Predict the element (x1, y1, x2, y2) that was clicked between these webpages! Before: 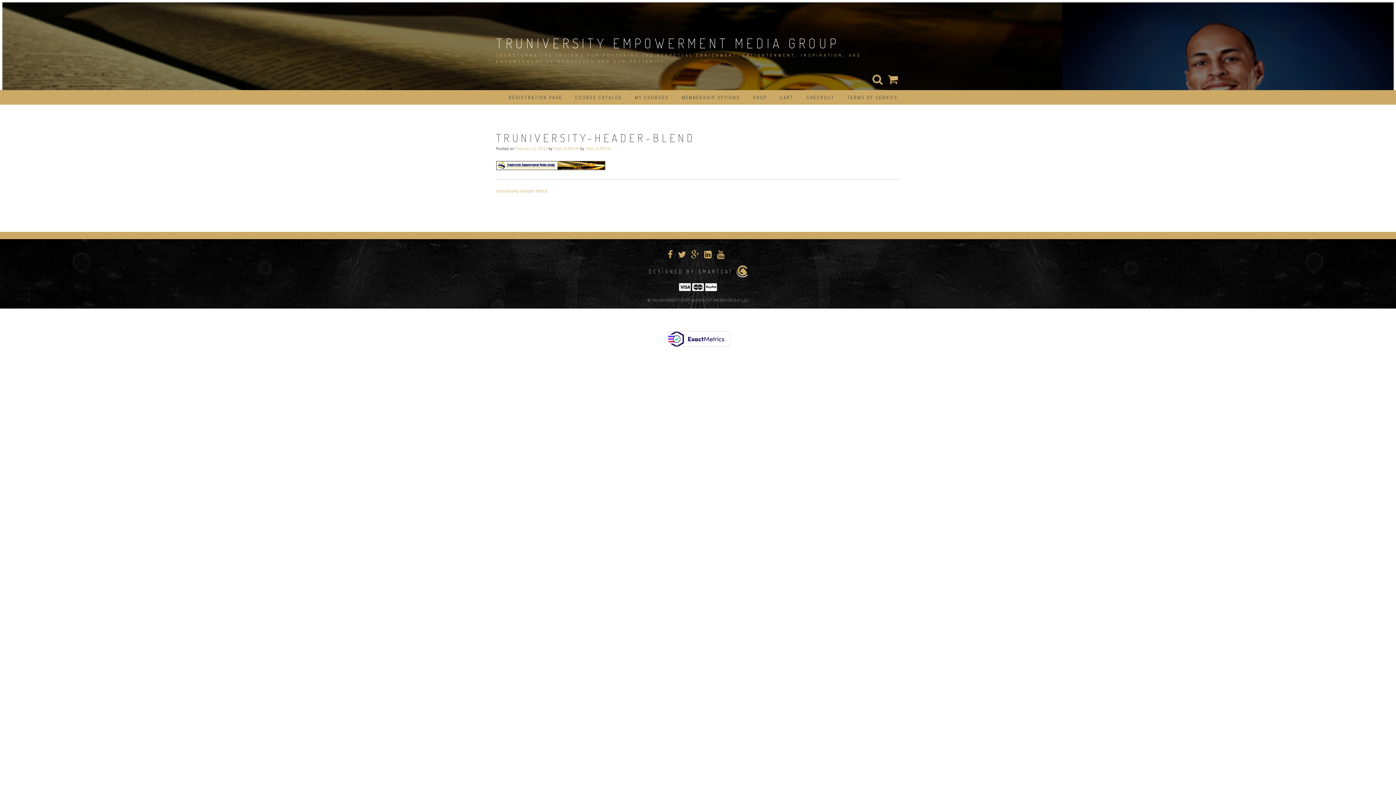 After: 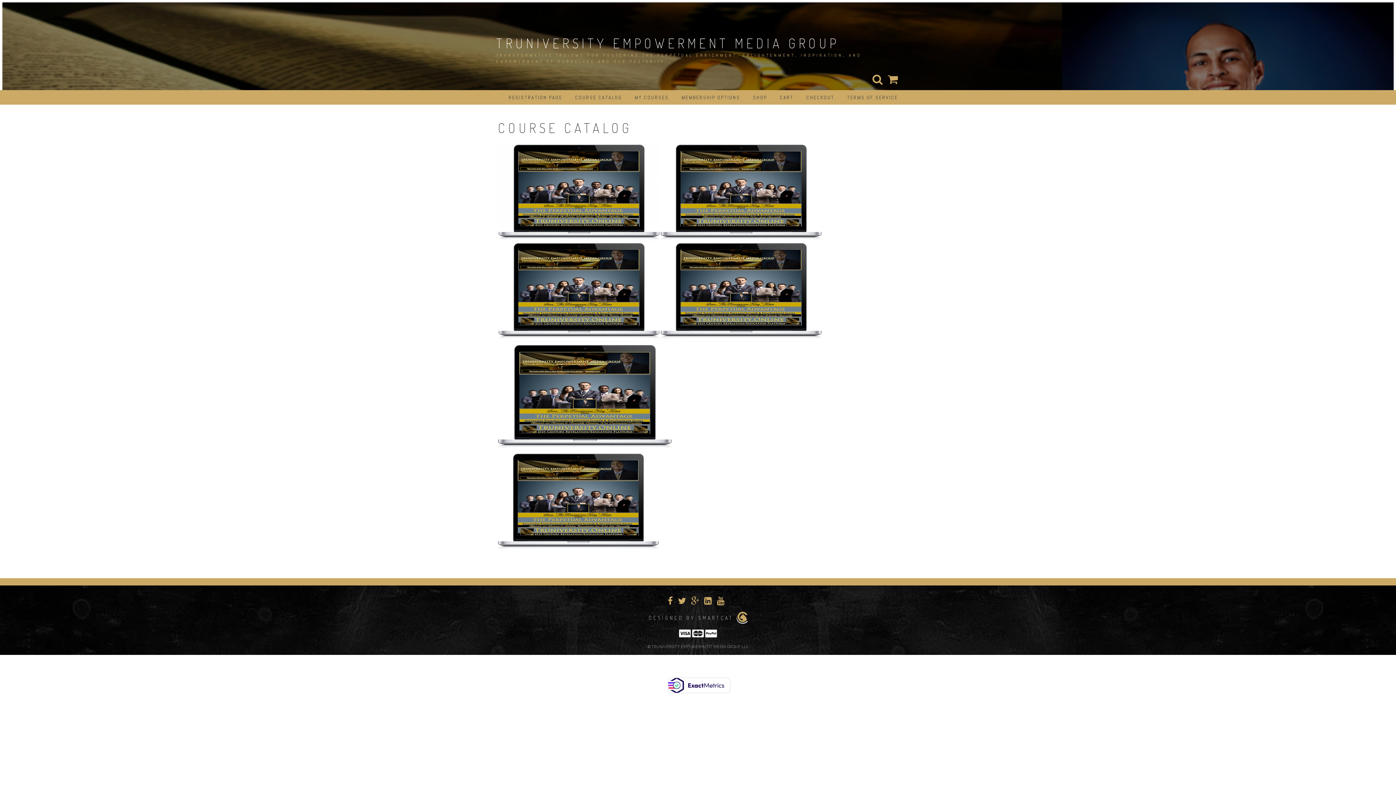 Action: label: COURSE CATALOG bbox: (575, 90, 622, 104)